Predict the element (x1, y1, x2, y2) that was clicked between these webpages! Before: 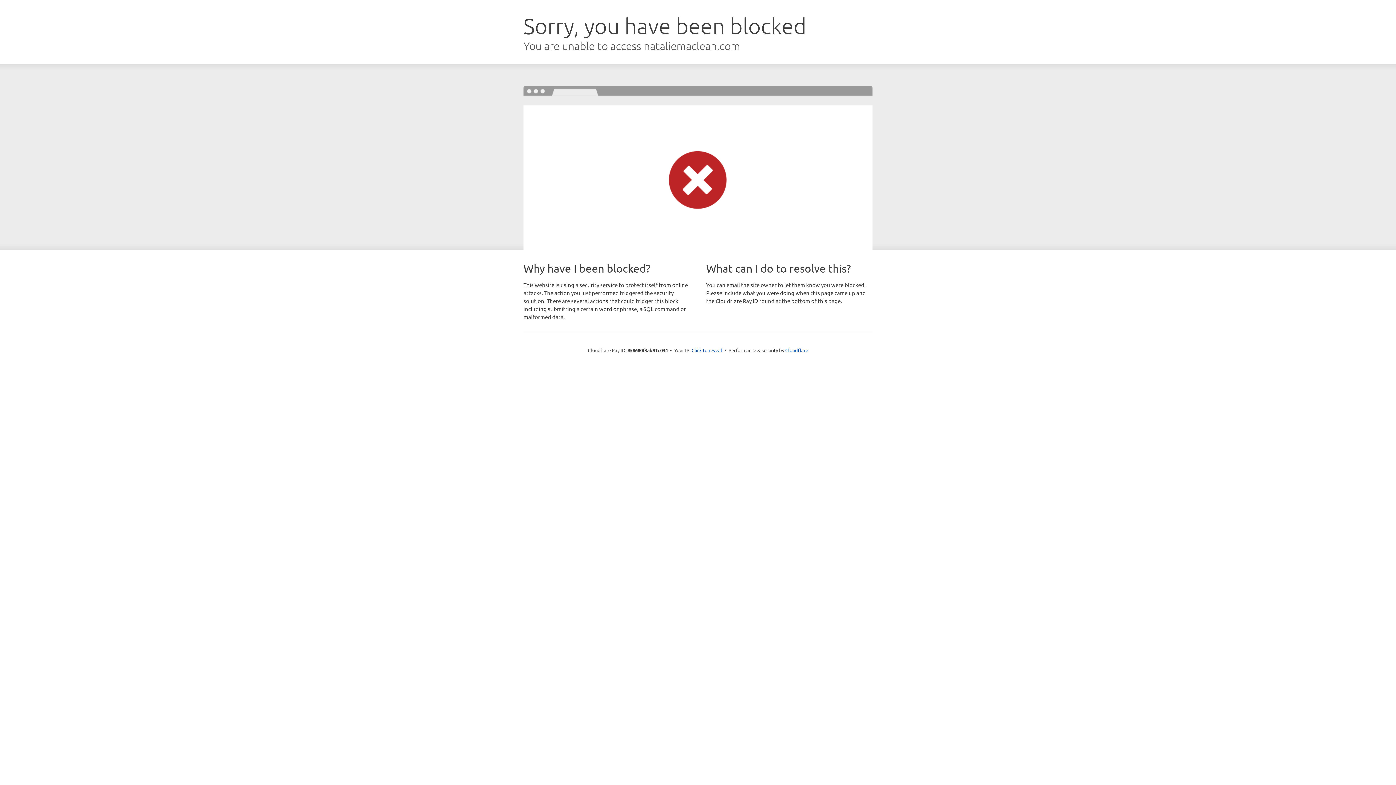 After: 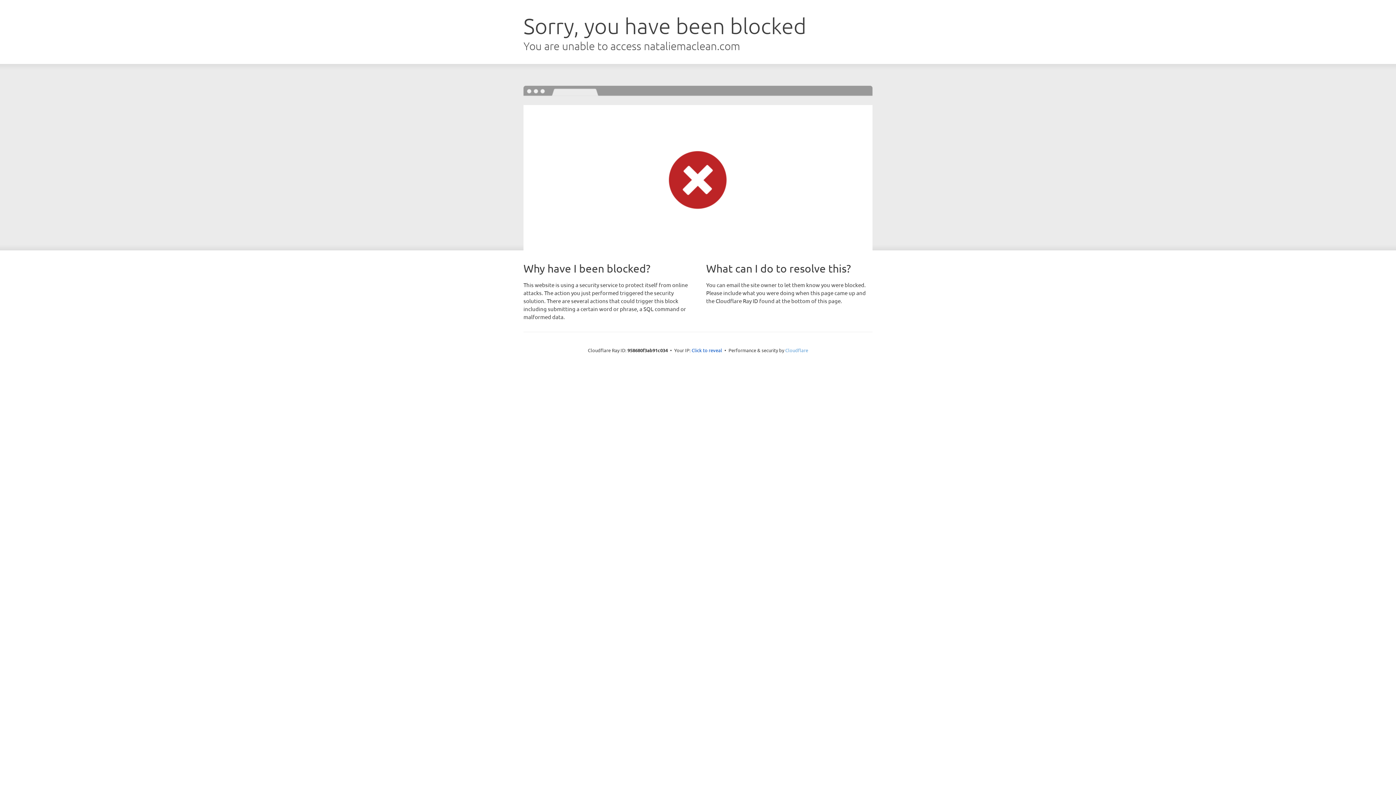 Action: label: Cloudflare bbox: (785, 347, 808, 353)